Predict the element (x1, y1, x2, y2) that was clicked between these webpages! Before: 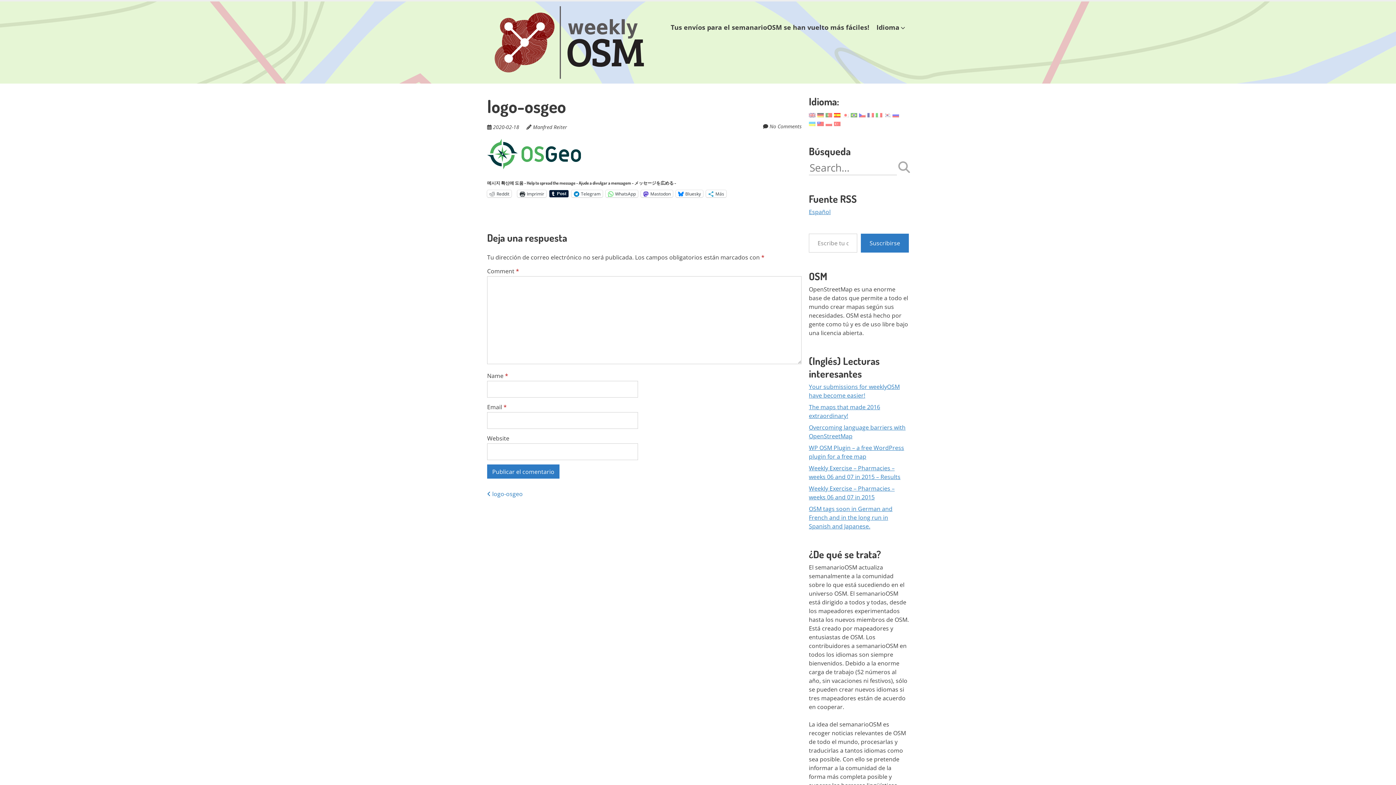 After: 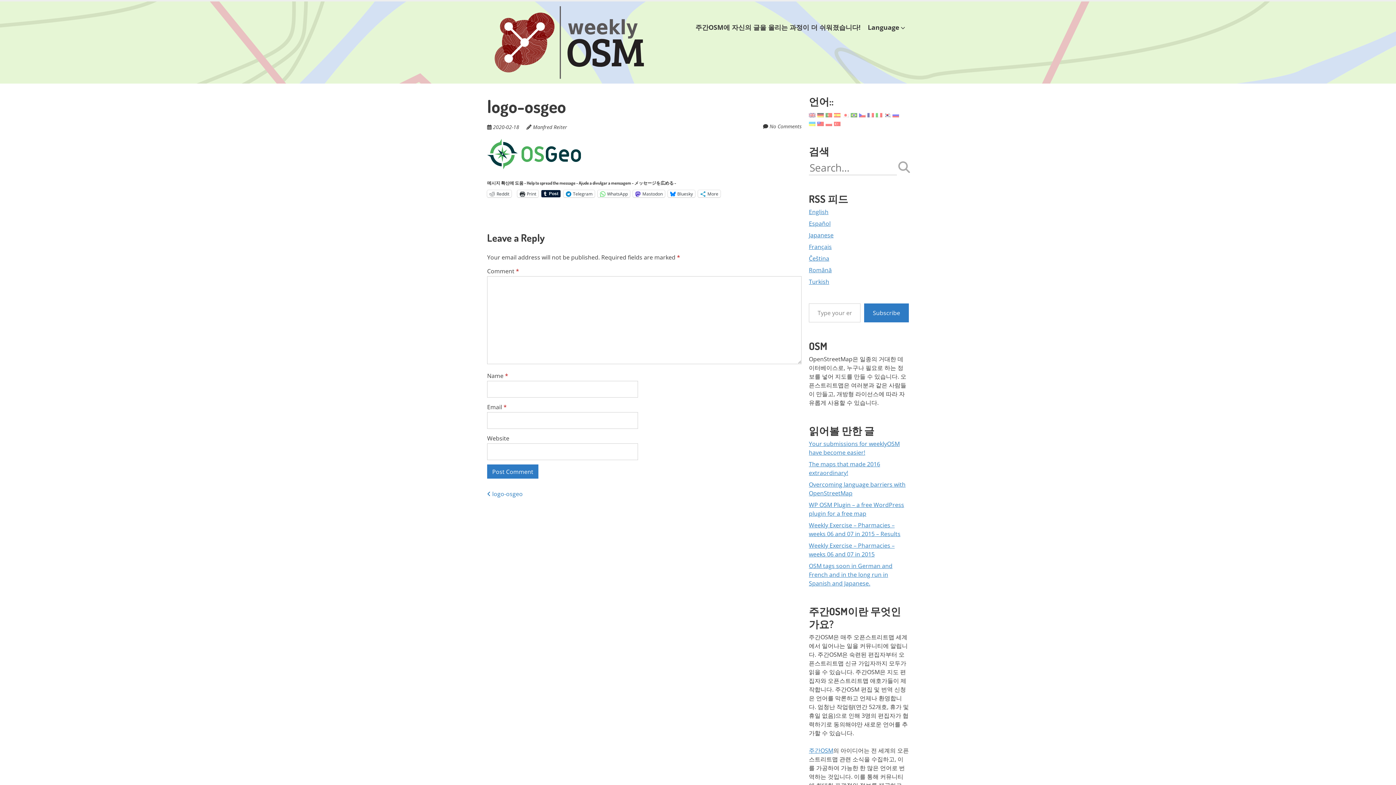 Action: bbox: (884, 110, 890, 118)